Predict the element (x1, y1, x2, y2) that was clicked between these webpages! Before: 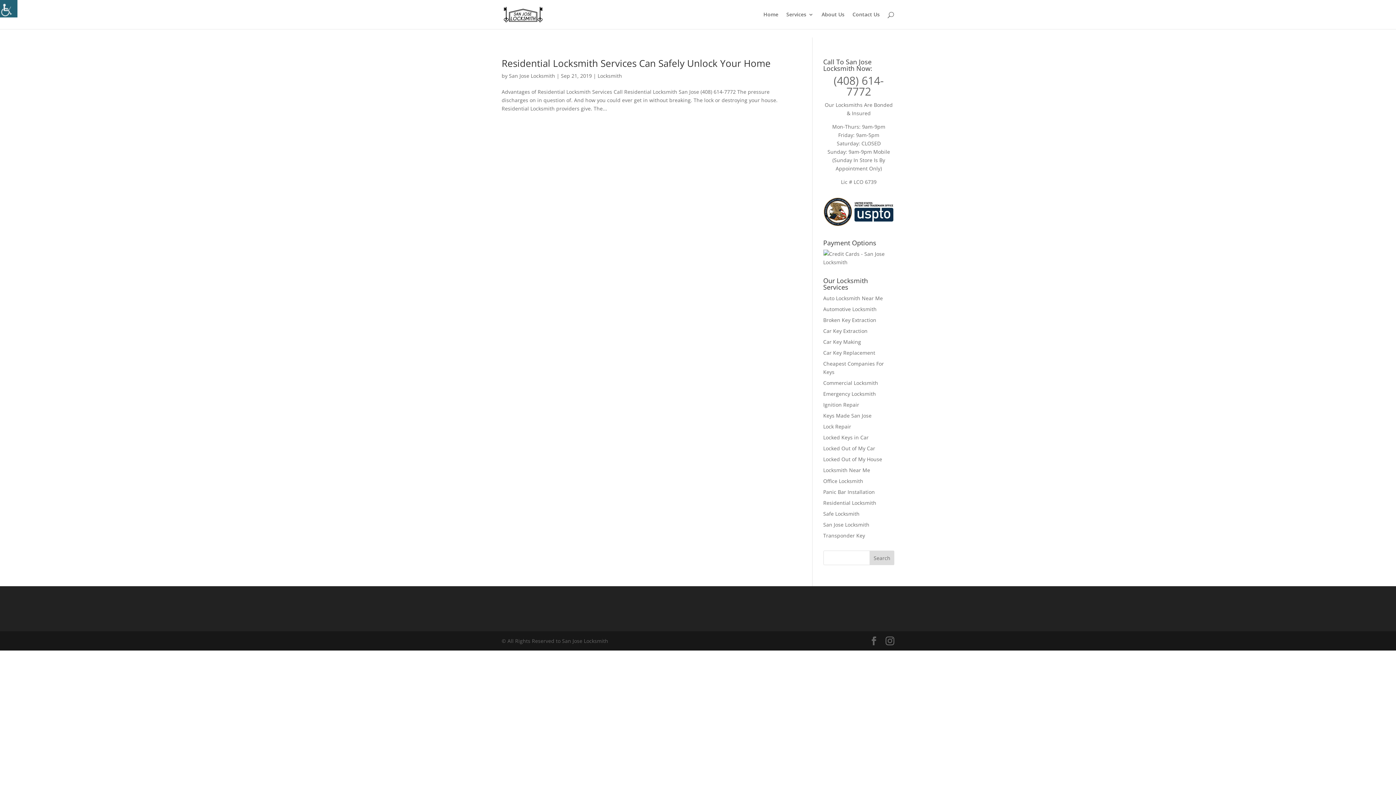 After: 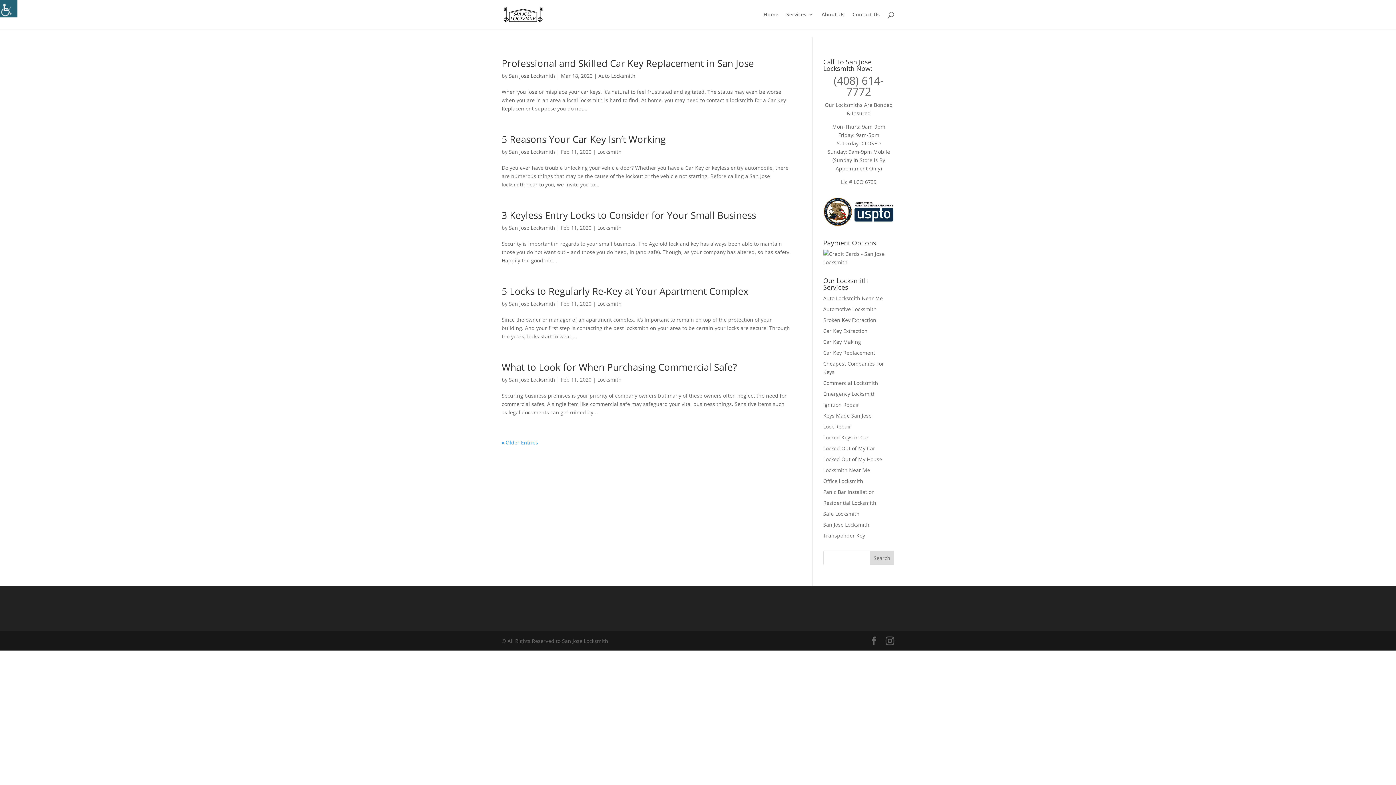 Action: bbox: (509, 72, 555, 79) label: San Jose Locksmith